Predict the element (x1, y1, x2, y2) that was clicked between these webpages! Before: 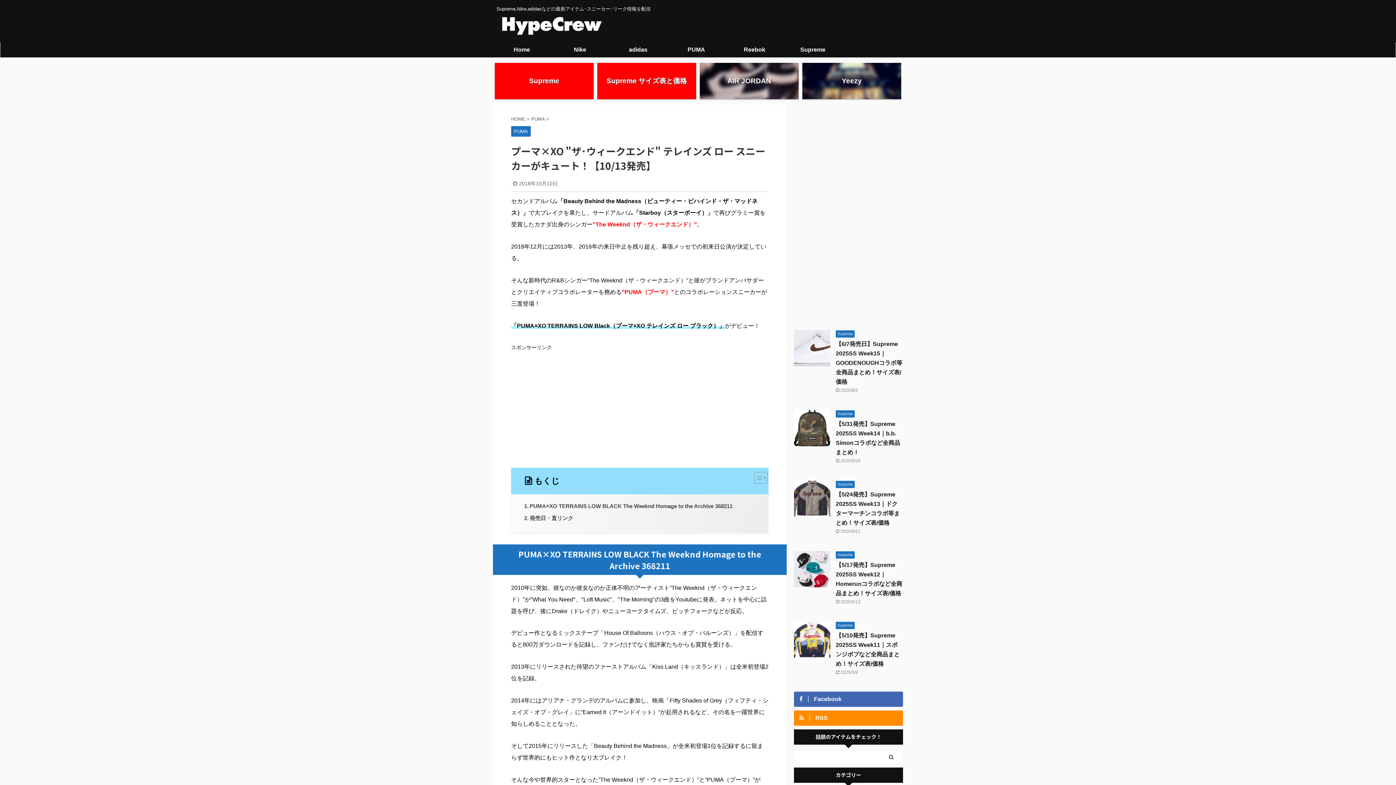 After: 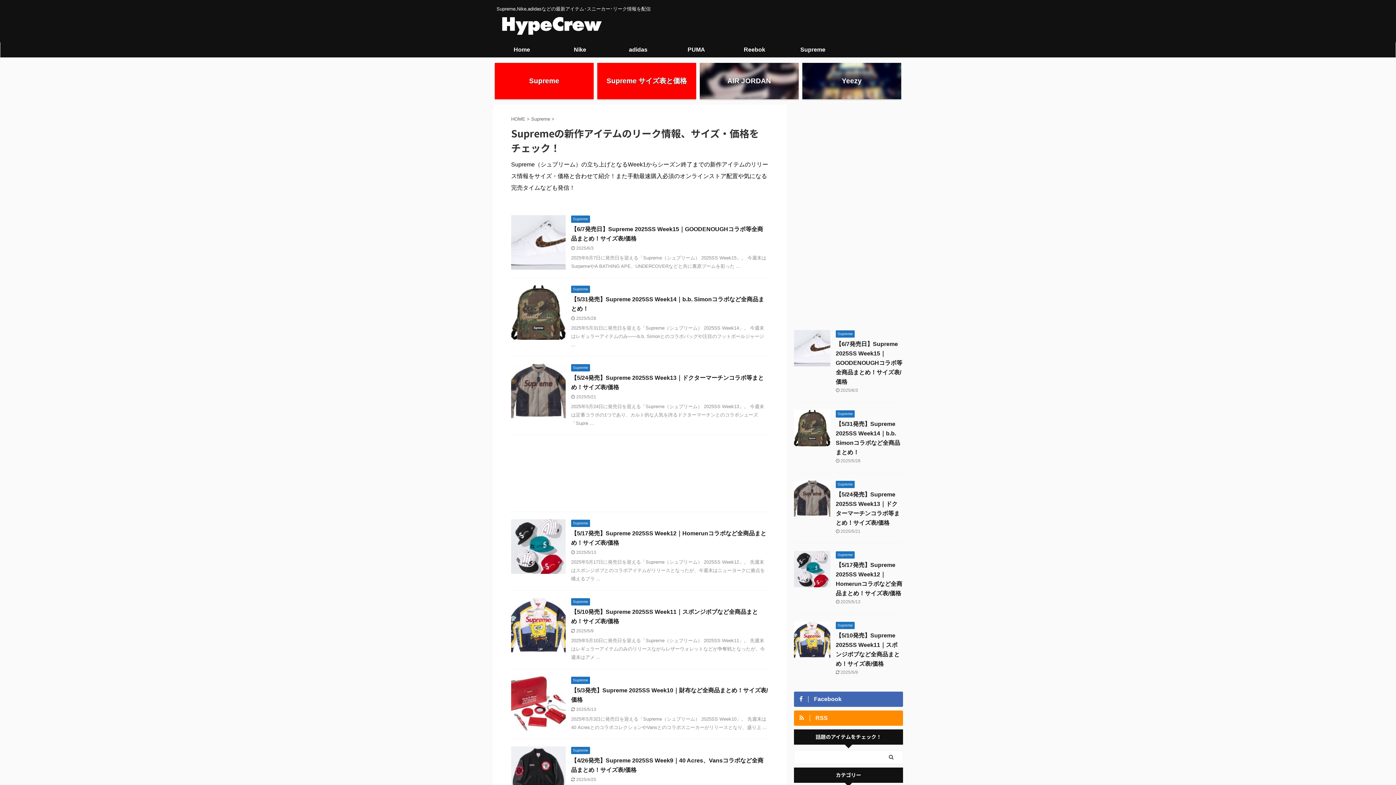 Action: bbox: (836, 552, 854, 557) label: Supreme